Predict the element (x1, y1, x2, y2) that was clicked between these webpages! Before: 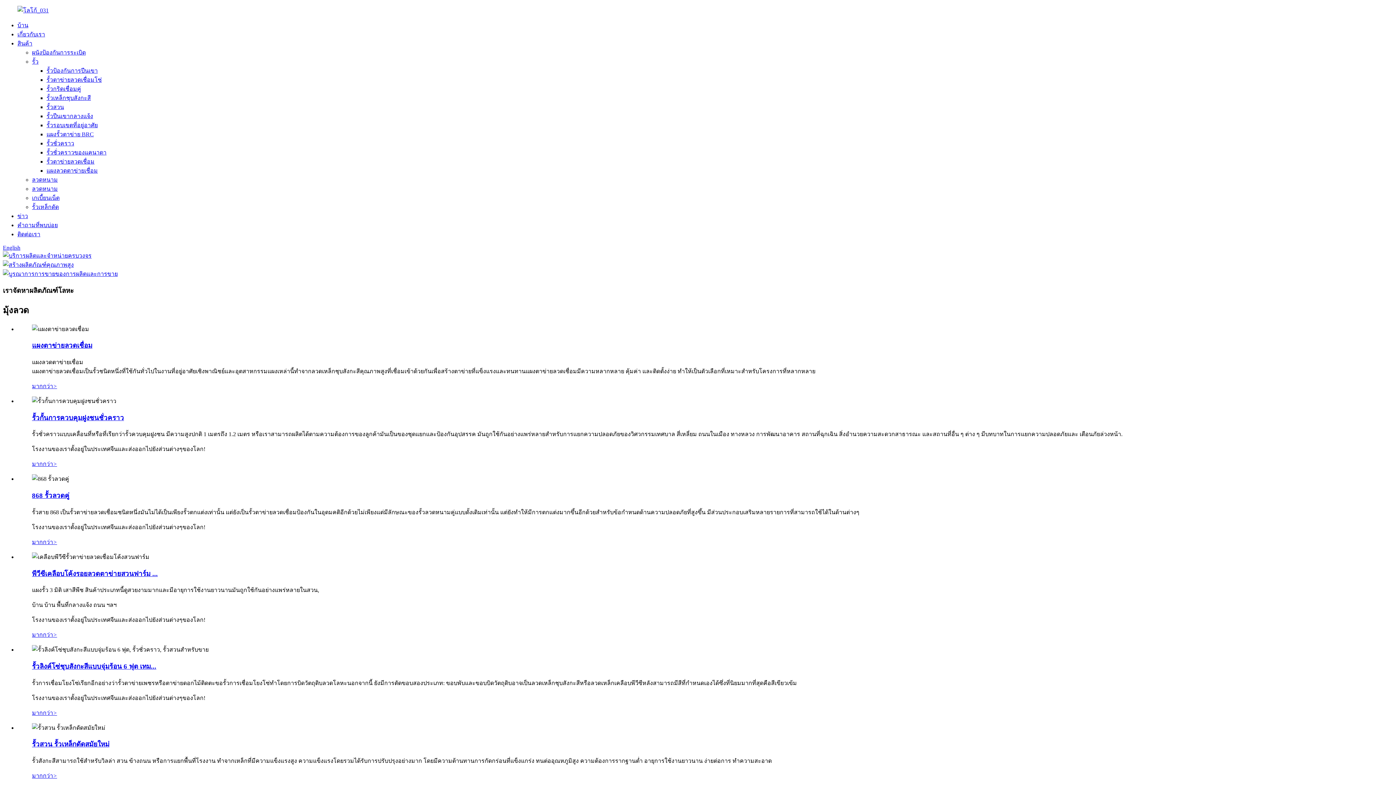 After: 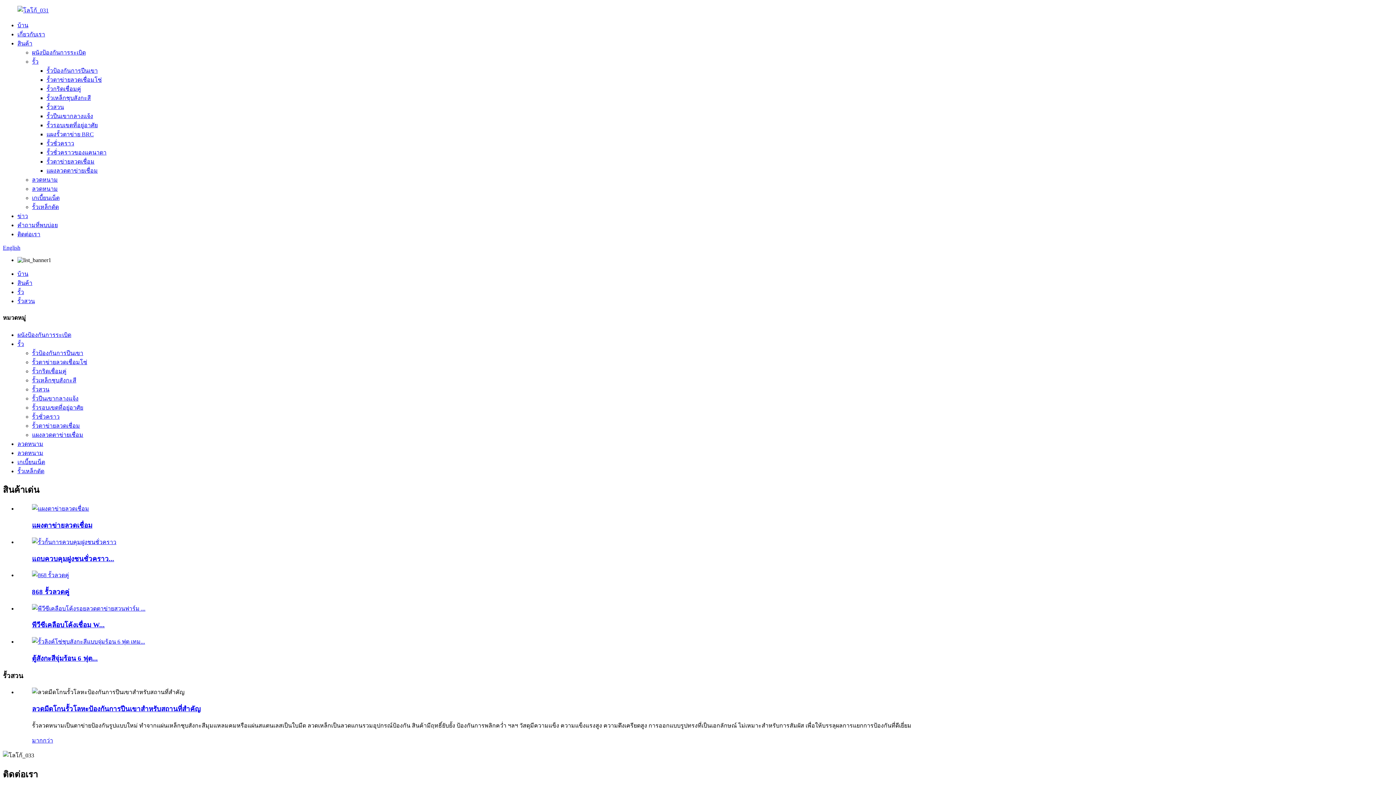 Action: label: รั้วสวน bbox: (46, 104, 64, 110)